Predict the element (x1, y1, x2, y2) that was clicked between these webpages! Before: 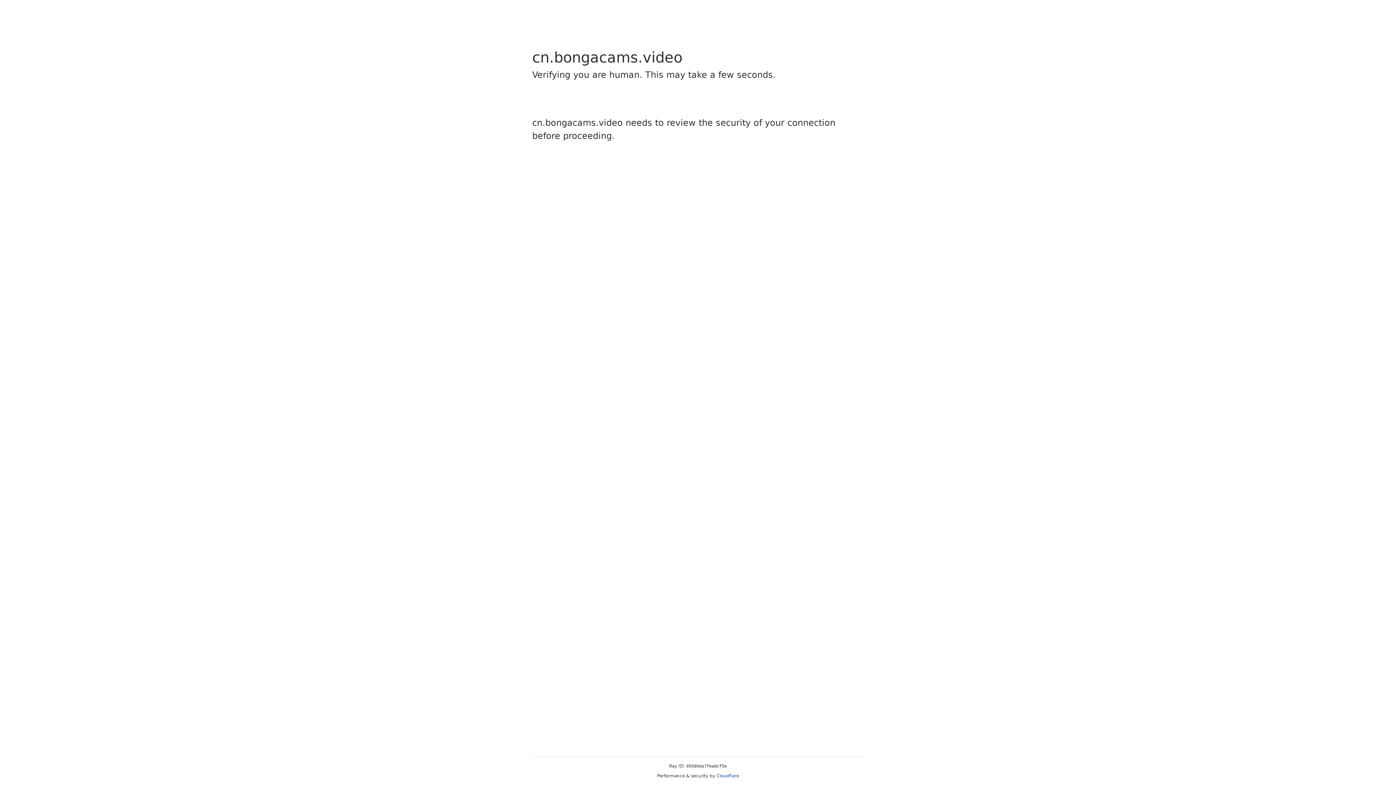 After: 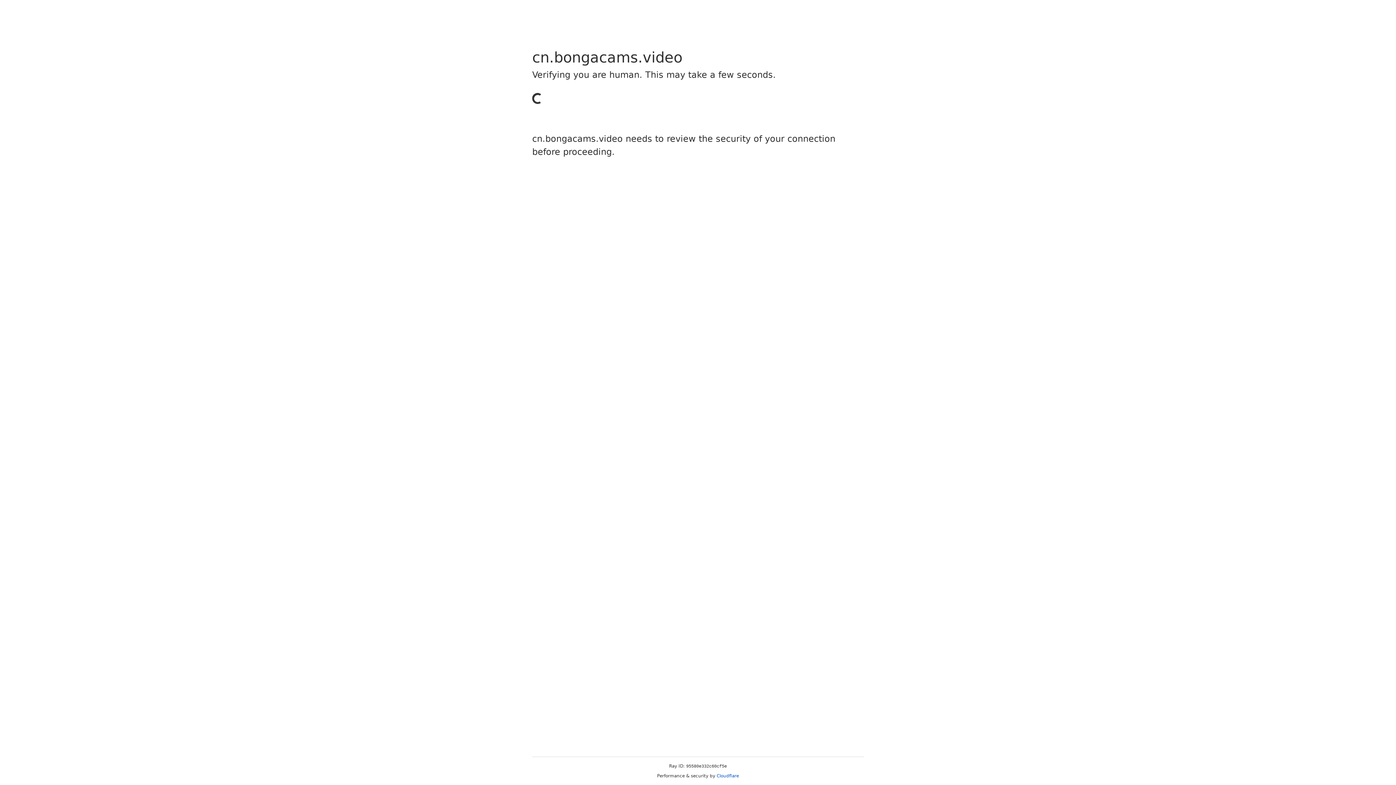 Action: bbox: (716, 773, 739, 778) label: Cloudflare